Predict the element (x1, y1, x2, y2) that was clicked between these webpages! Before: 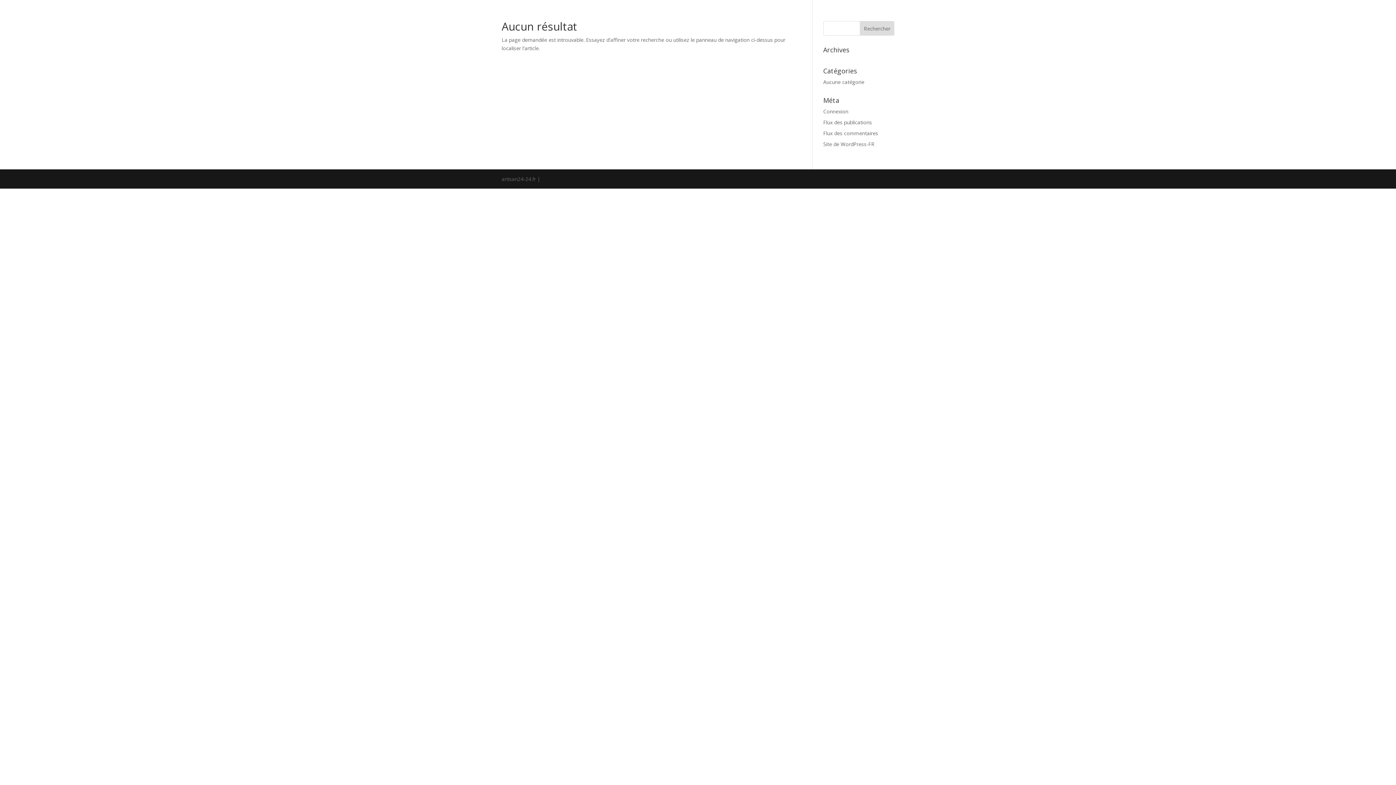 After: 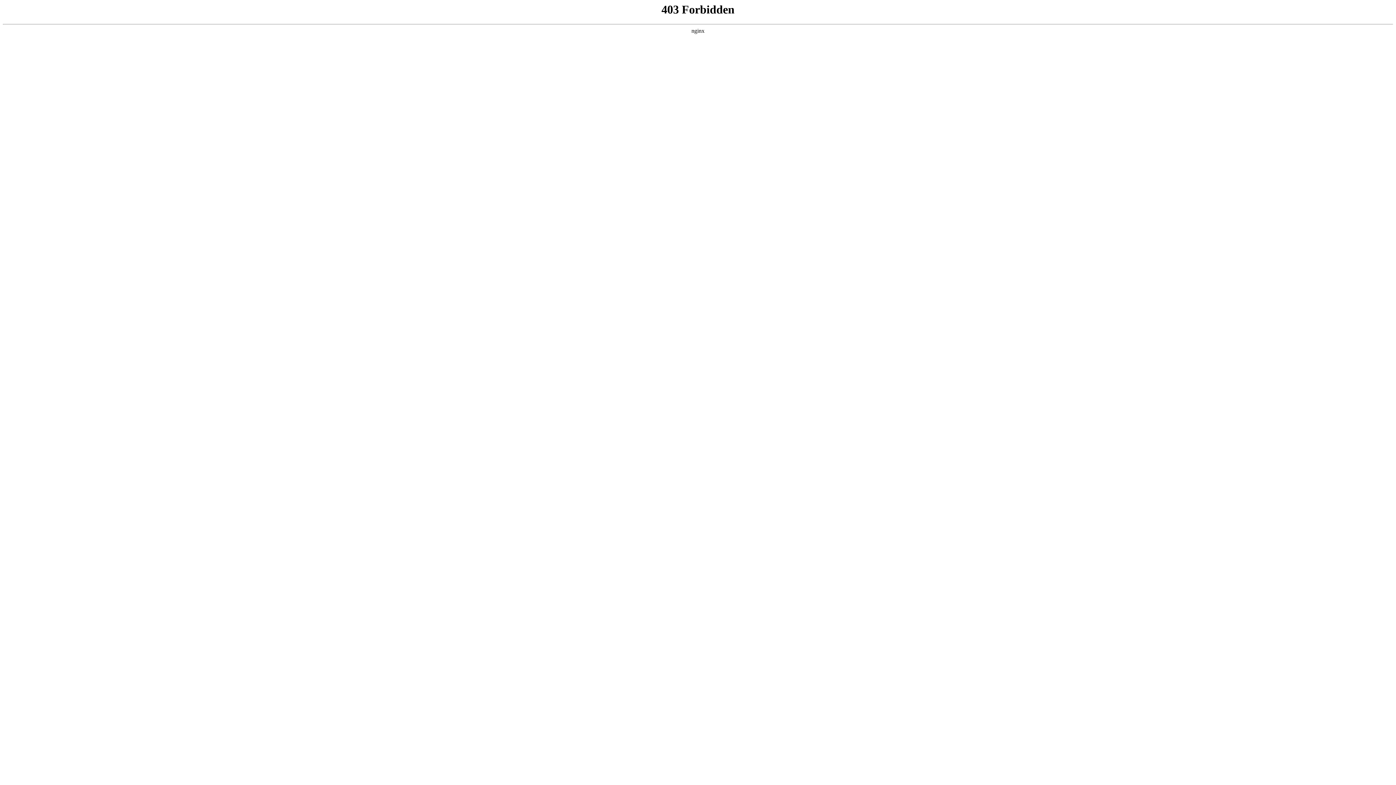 Action: bbox: (823, 140, 874, 147) label: Site de WordPress-FR